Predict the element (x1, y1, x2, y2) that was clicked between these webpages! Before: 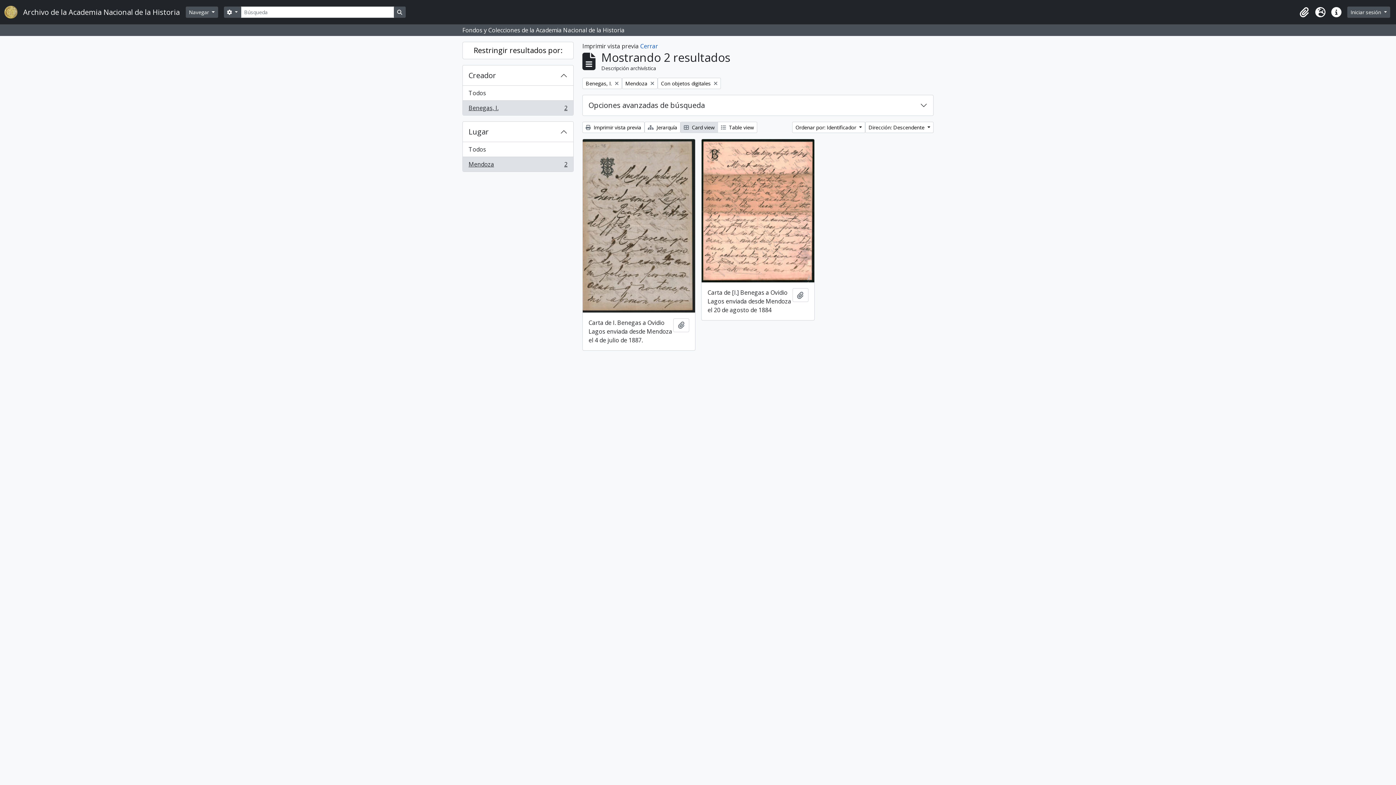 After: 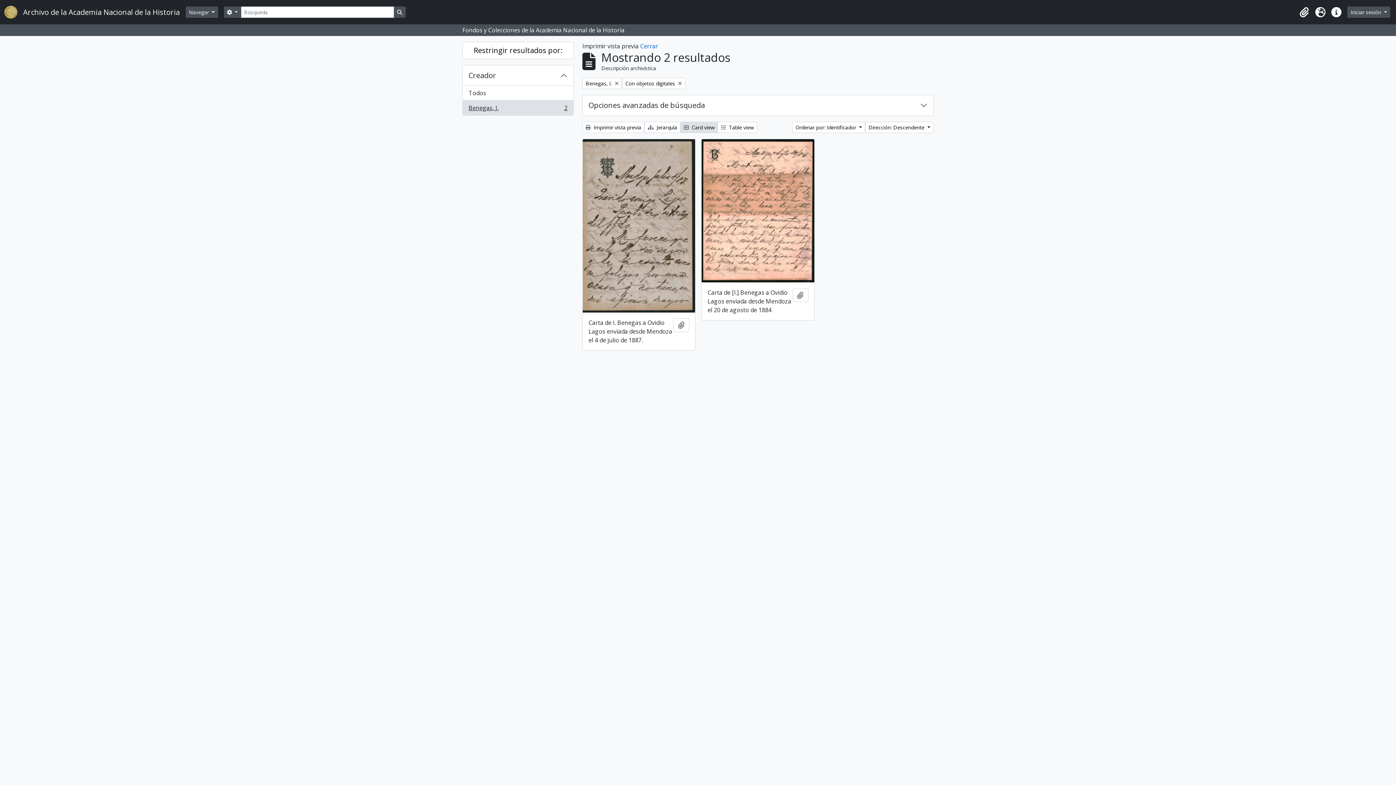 Action: bbox: (622, 77, 657, 89) label: Remove filter:
Mendoza